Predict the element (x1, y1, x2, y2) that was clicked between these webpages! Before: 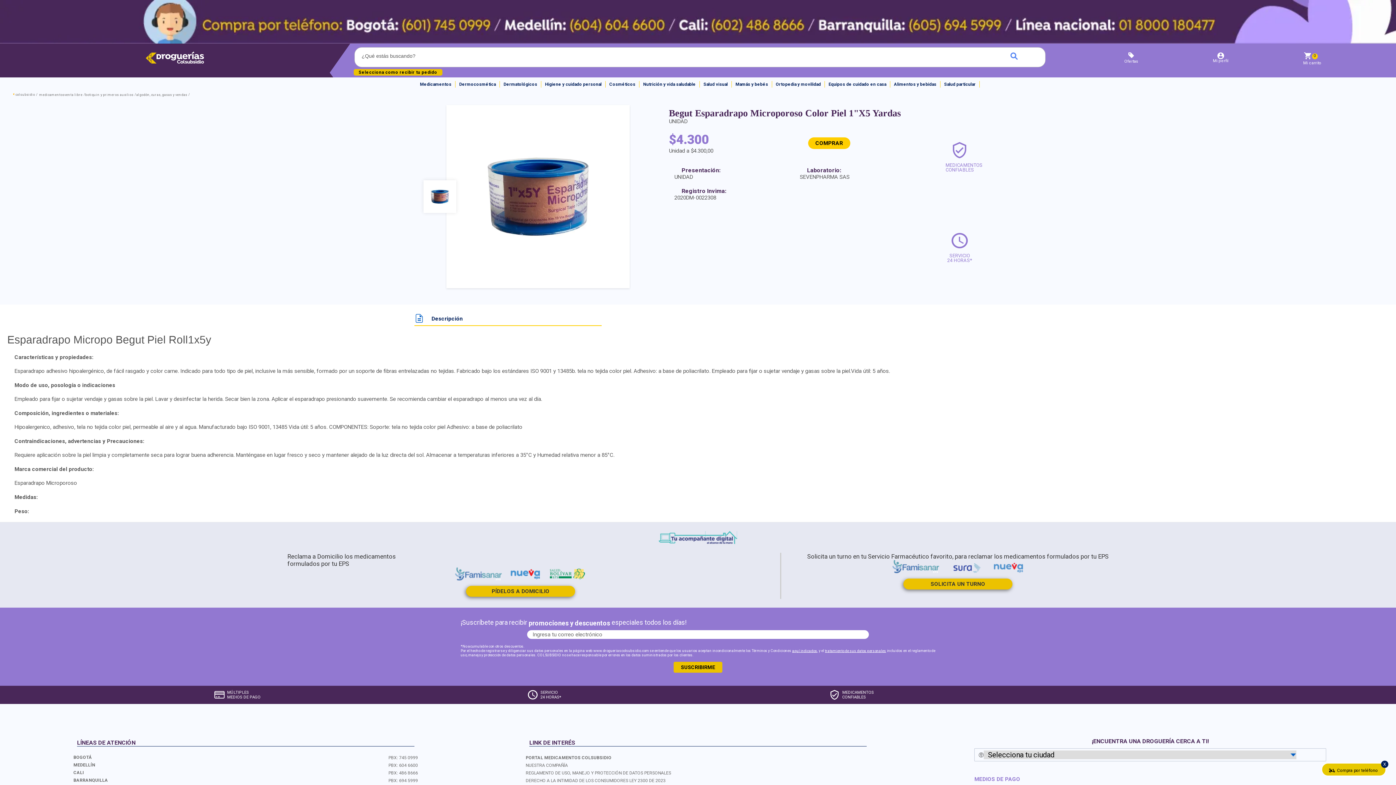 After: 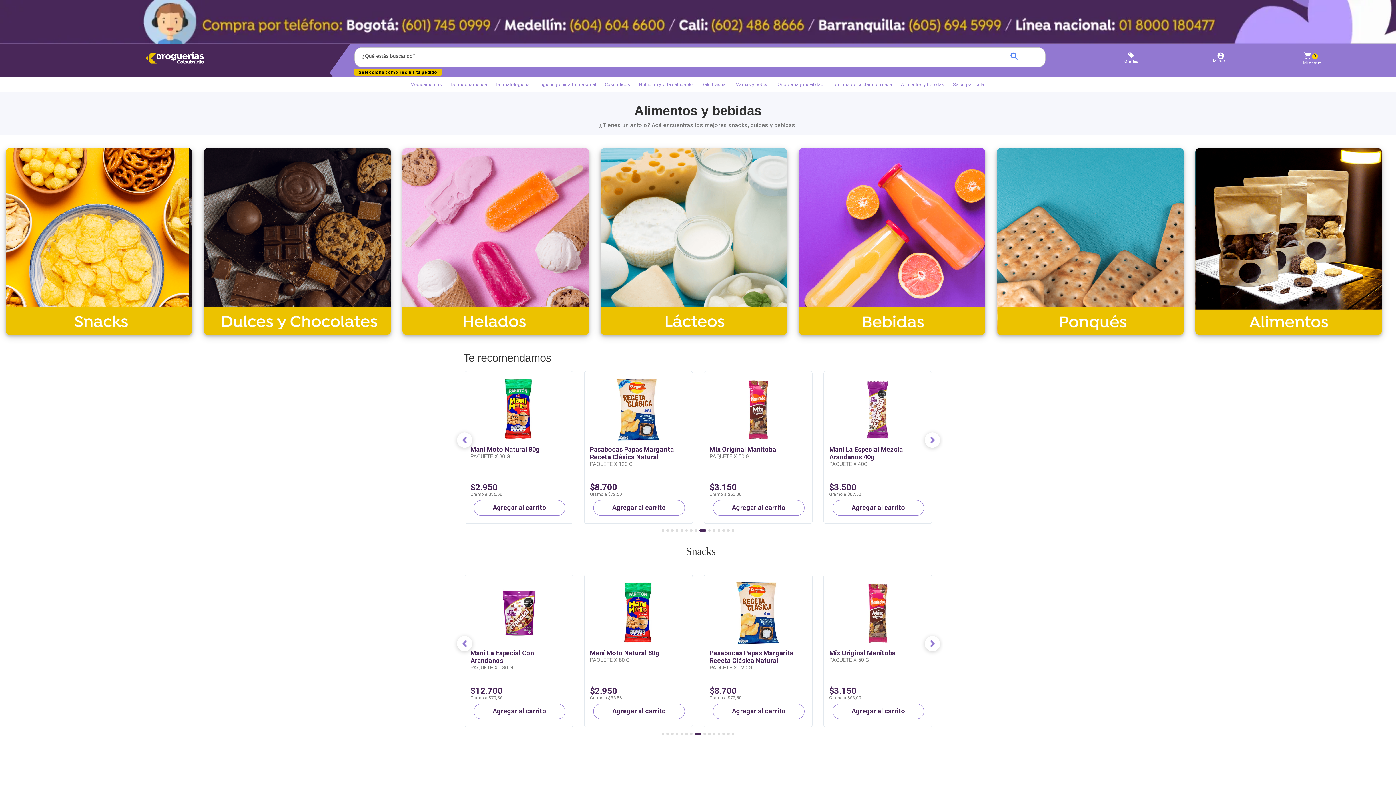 Action: bbox: (890, 80, 940, 87) label: Alimentos y bebidas